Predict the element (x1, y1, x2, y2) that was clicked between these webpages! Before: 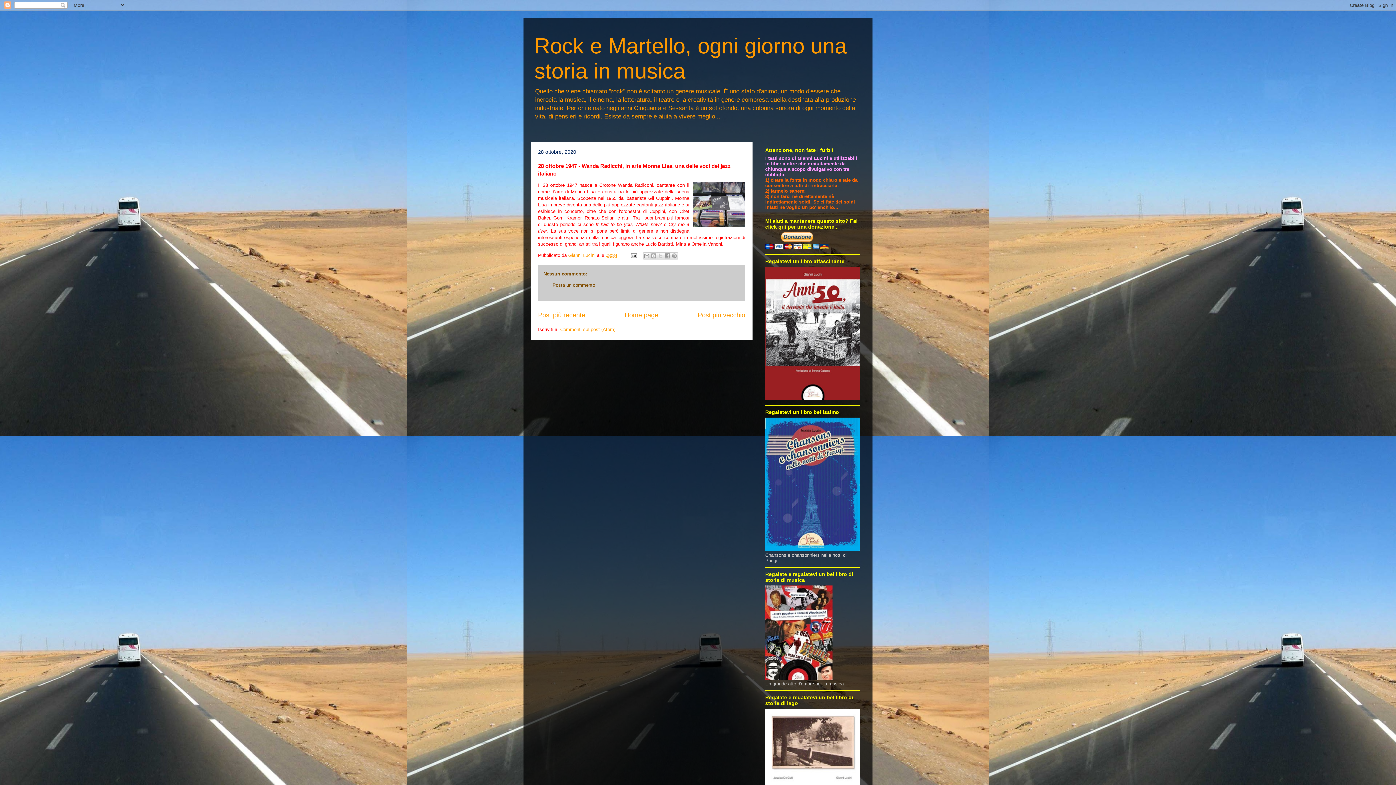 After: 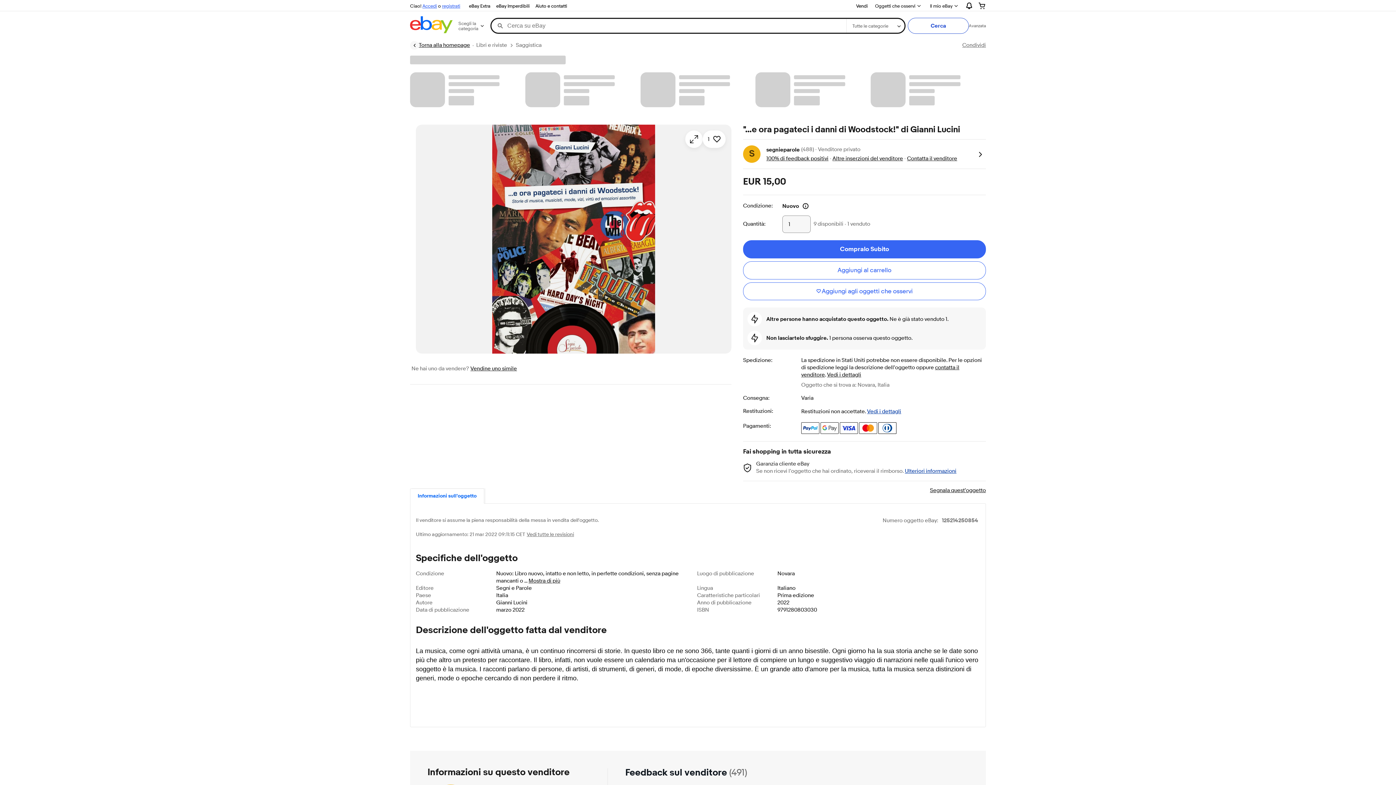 Action: bbox: (765, 676, 832, 681)